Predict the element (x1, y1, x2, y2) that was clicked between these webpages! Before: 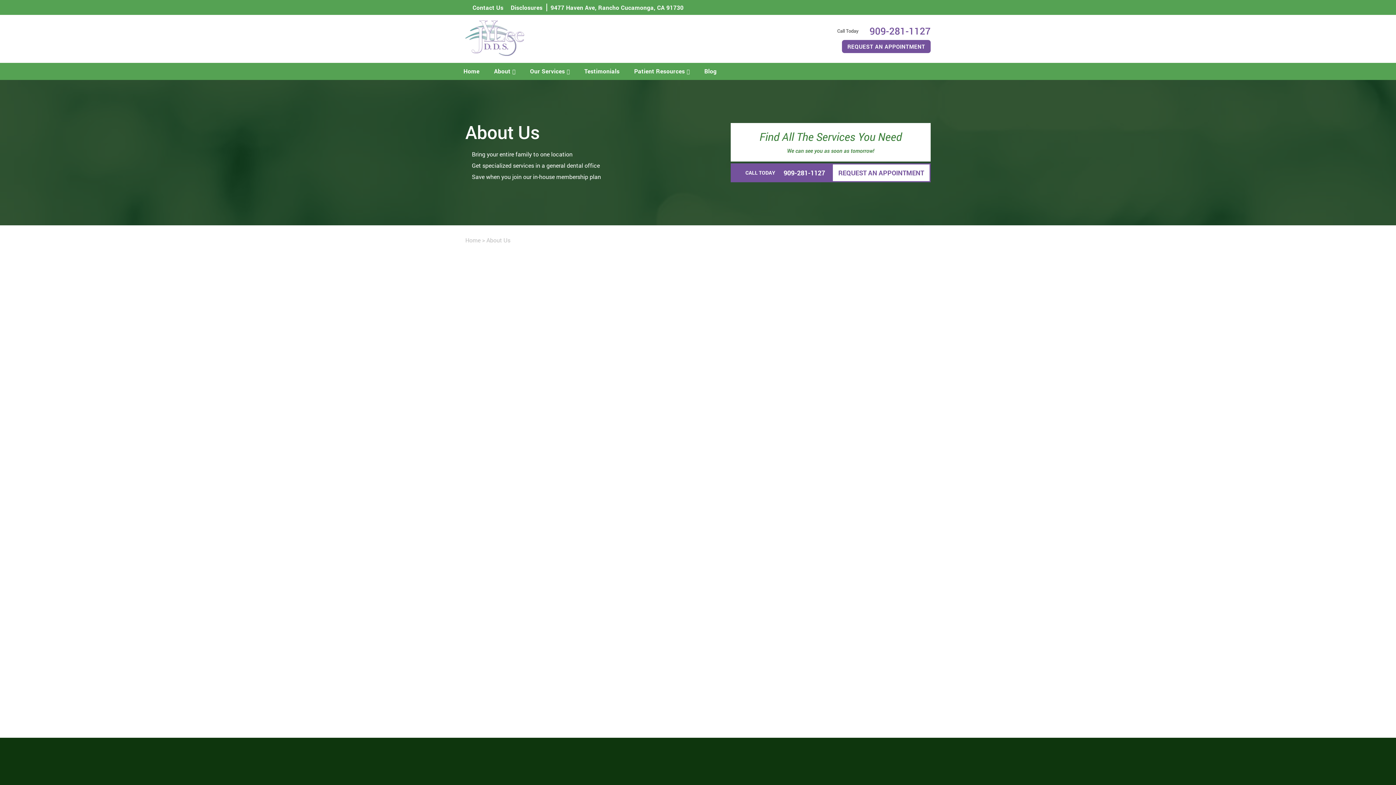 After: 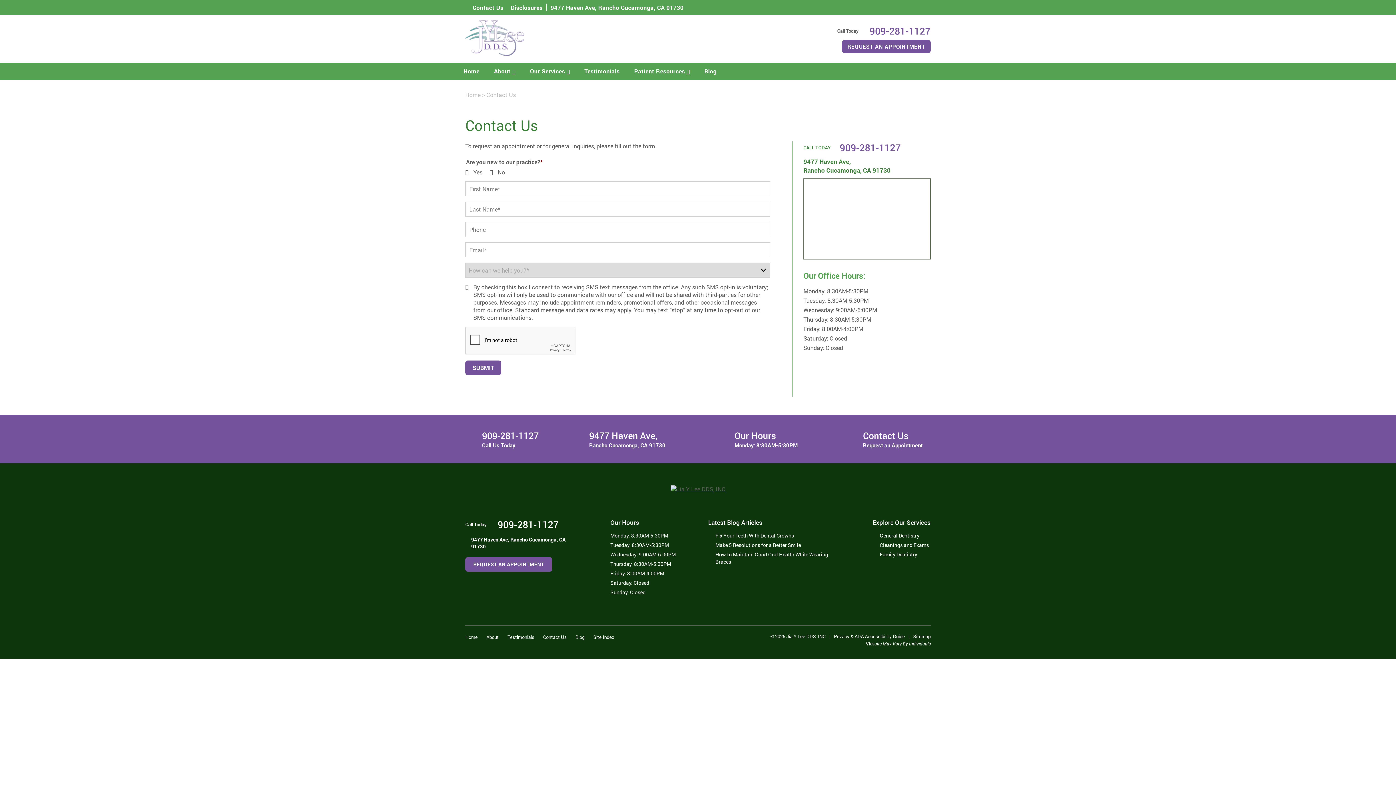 Action: label: REQUEST AN APPOINTMENT bbox: (833, 164, 929, 181)